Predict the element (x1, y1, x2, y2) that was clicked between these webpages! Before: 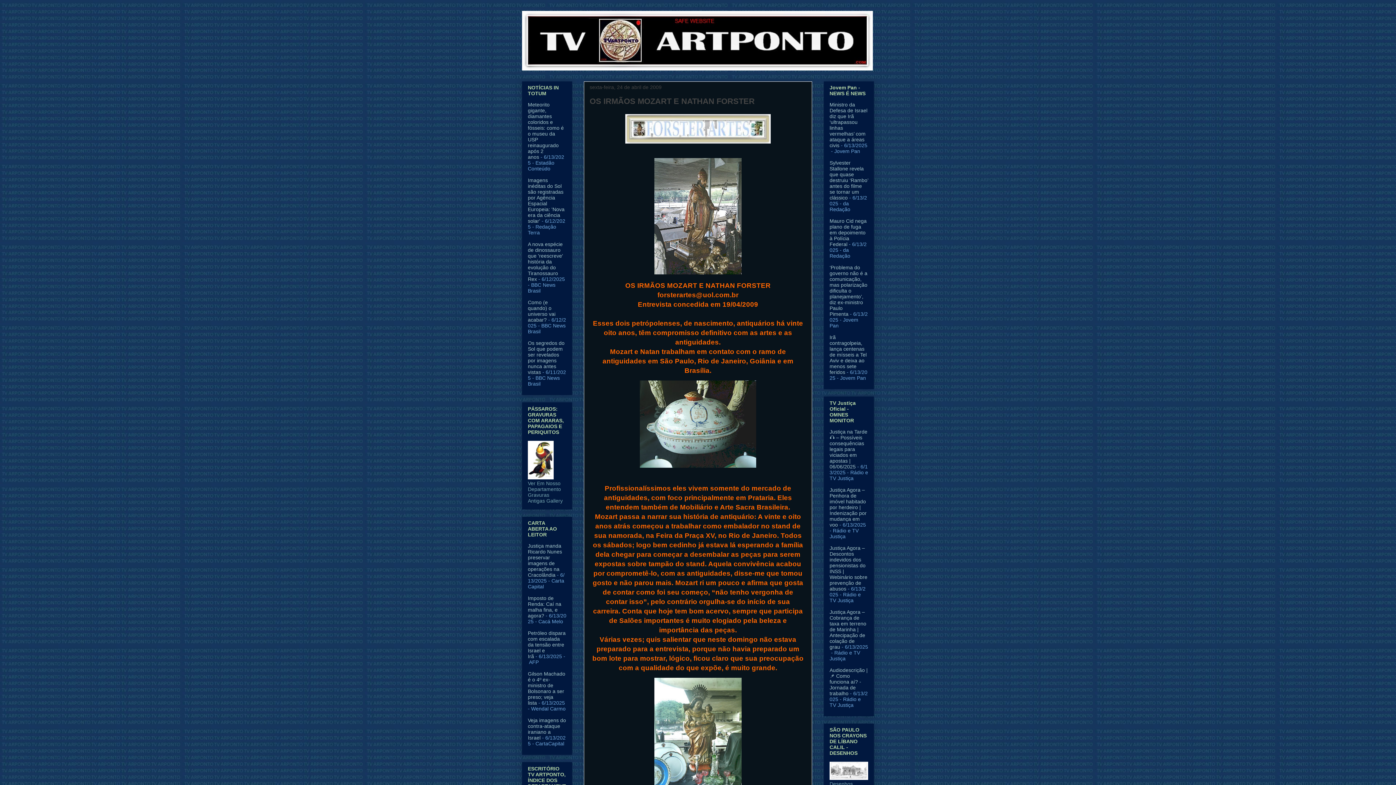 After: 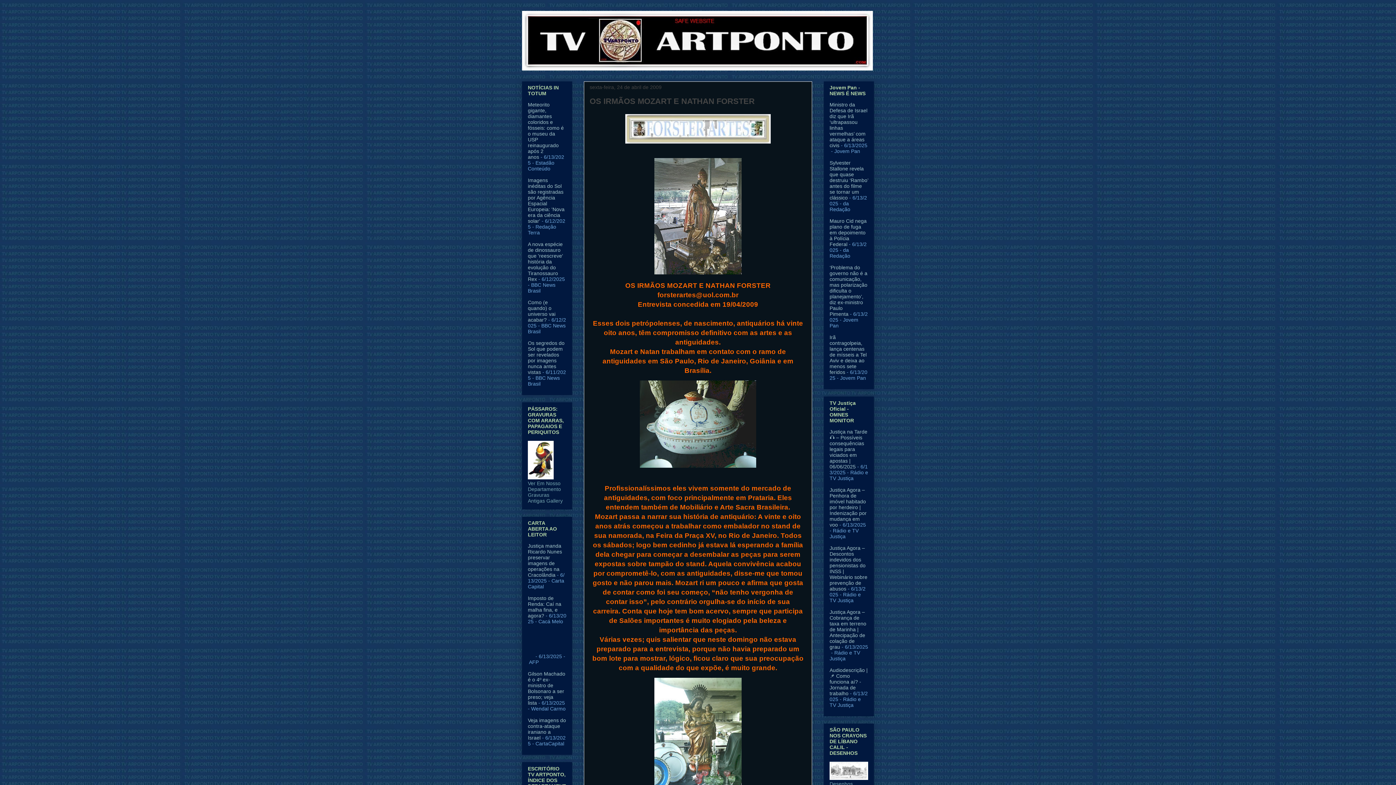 Action: label: Petróleo dispara com escalada da tensão entre Israel e Irã bbox: (528, 630, 565, 659)